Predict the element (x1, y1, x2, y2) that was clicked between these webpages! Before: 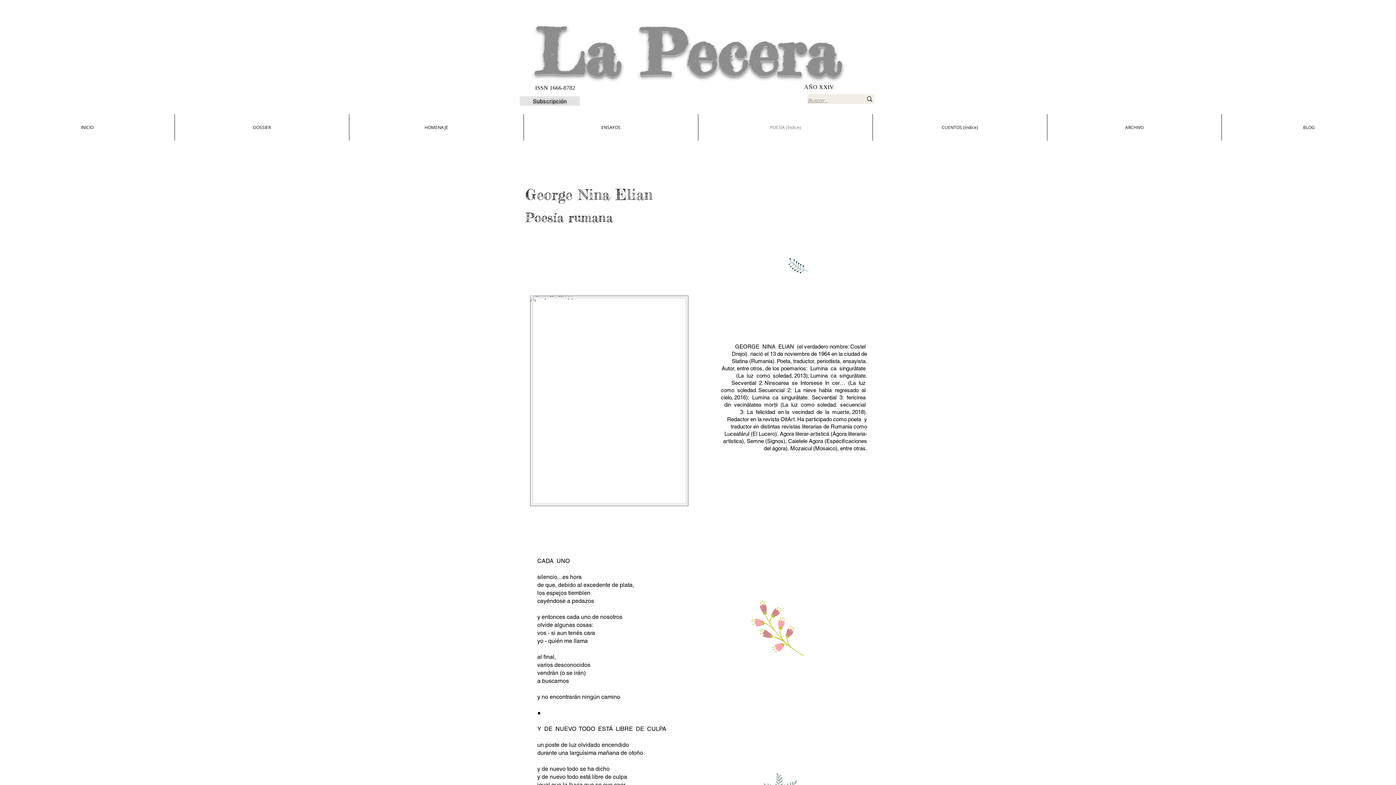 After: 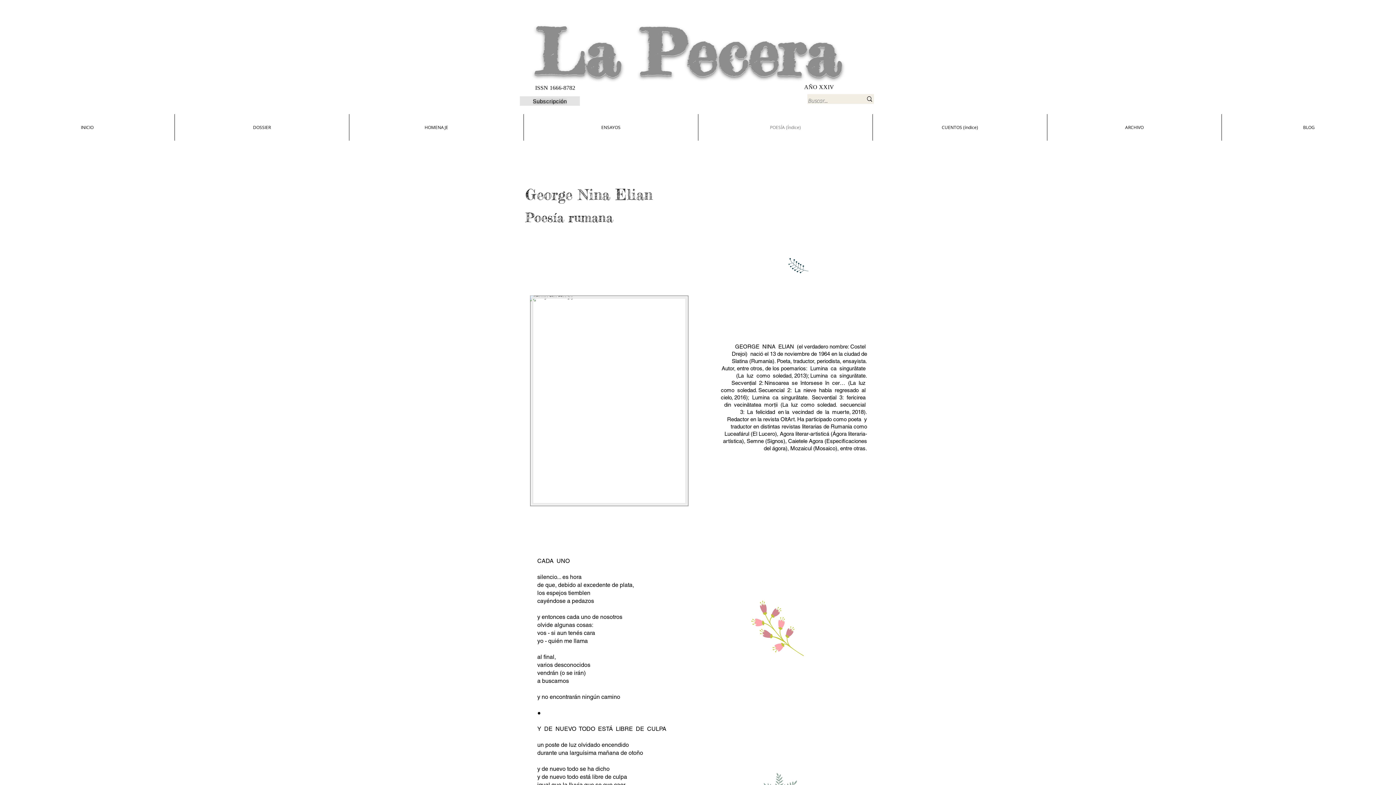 Action: bbox: (1047, 114, 1221, 140) label: ARCHIVO